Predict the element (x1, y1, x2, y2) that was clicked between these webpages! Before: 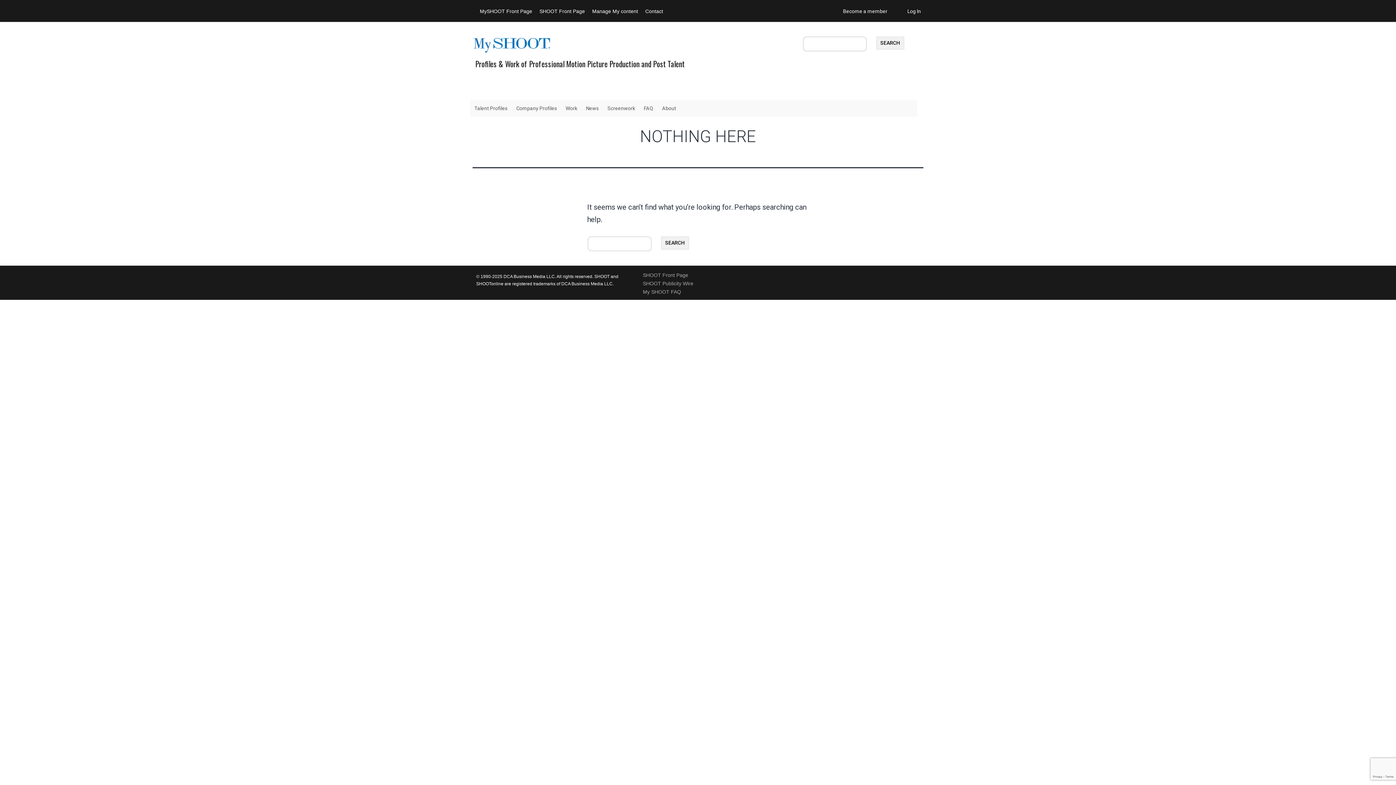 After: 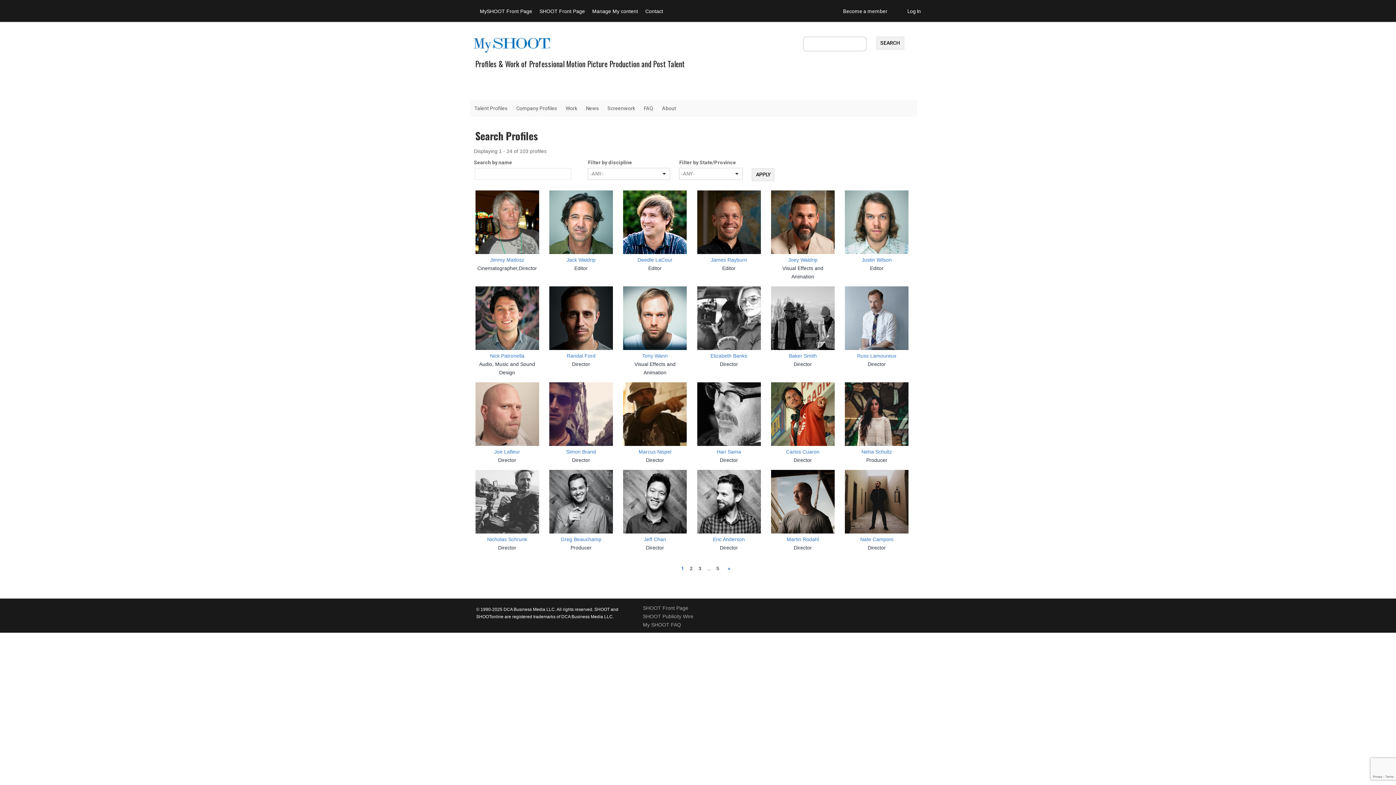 Action: label: Talent Profiles bbox: (470, 101, 512, 115)